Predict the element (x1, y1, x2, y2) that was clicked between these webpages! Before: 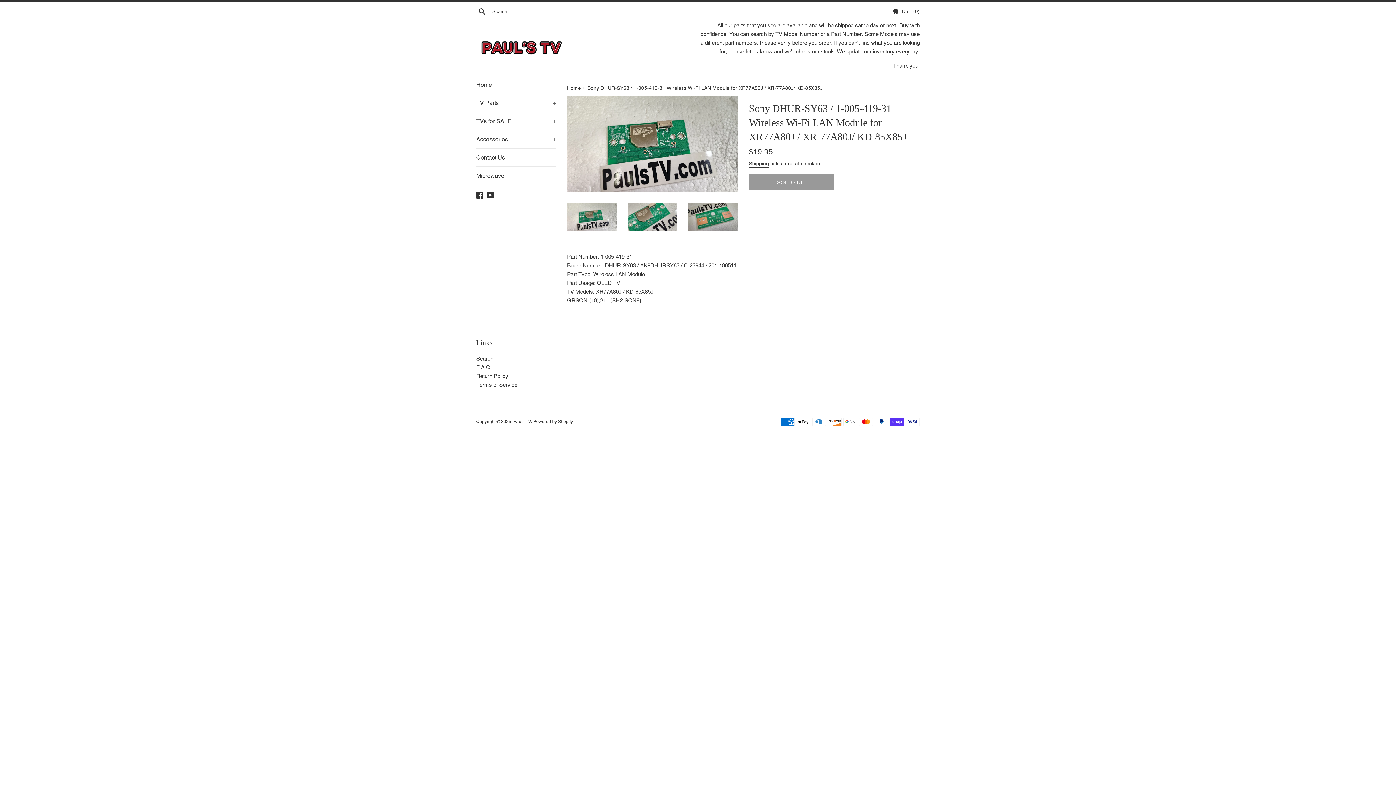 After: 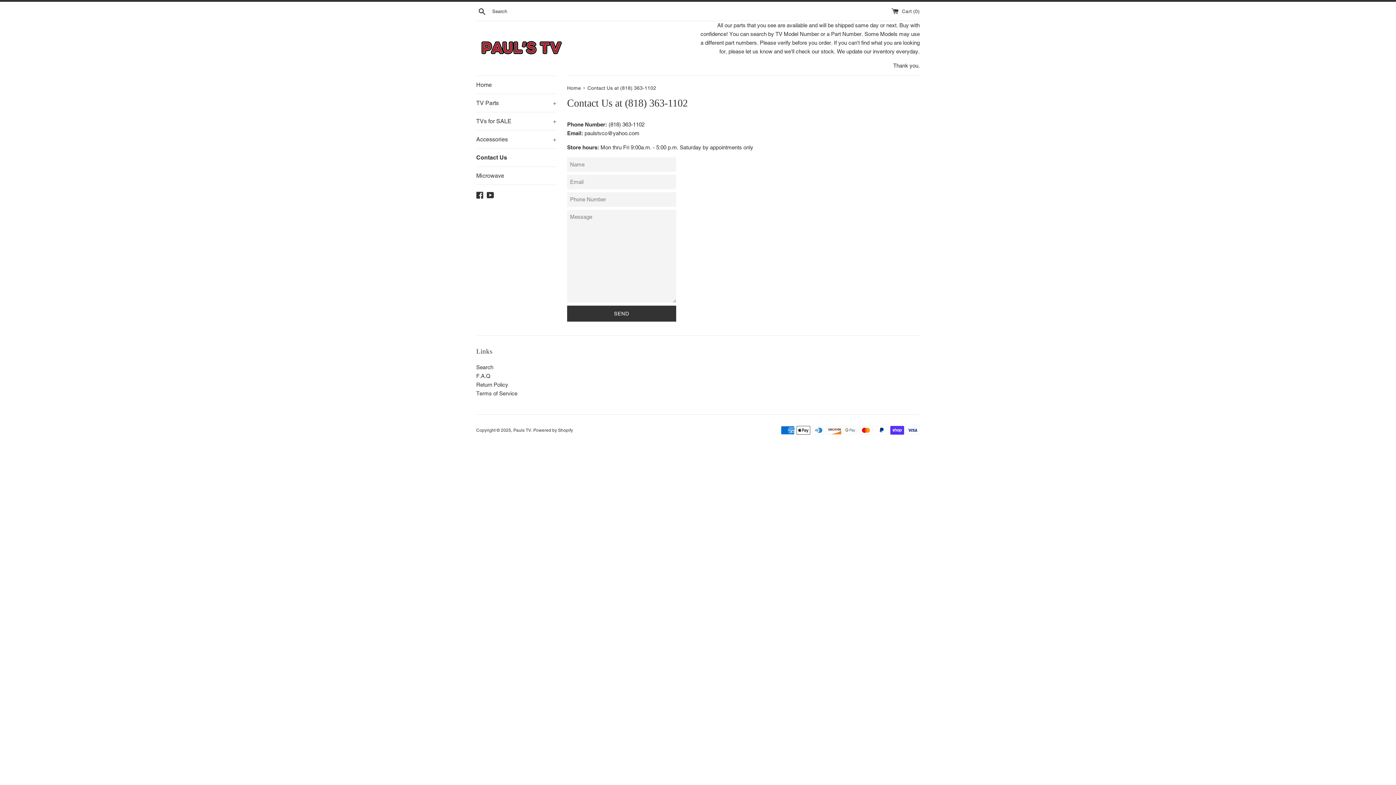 Action: bbox: (476, 148, 556, 166) label: Contact Us